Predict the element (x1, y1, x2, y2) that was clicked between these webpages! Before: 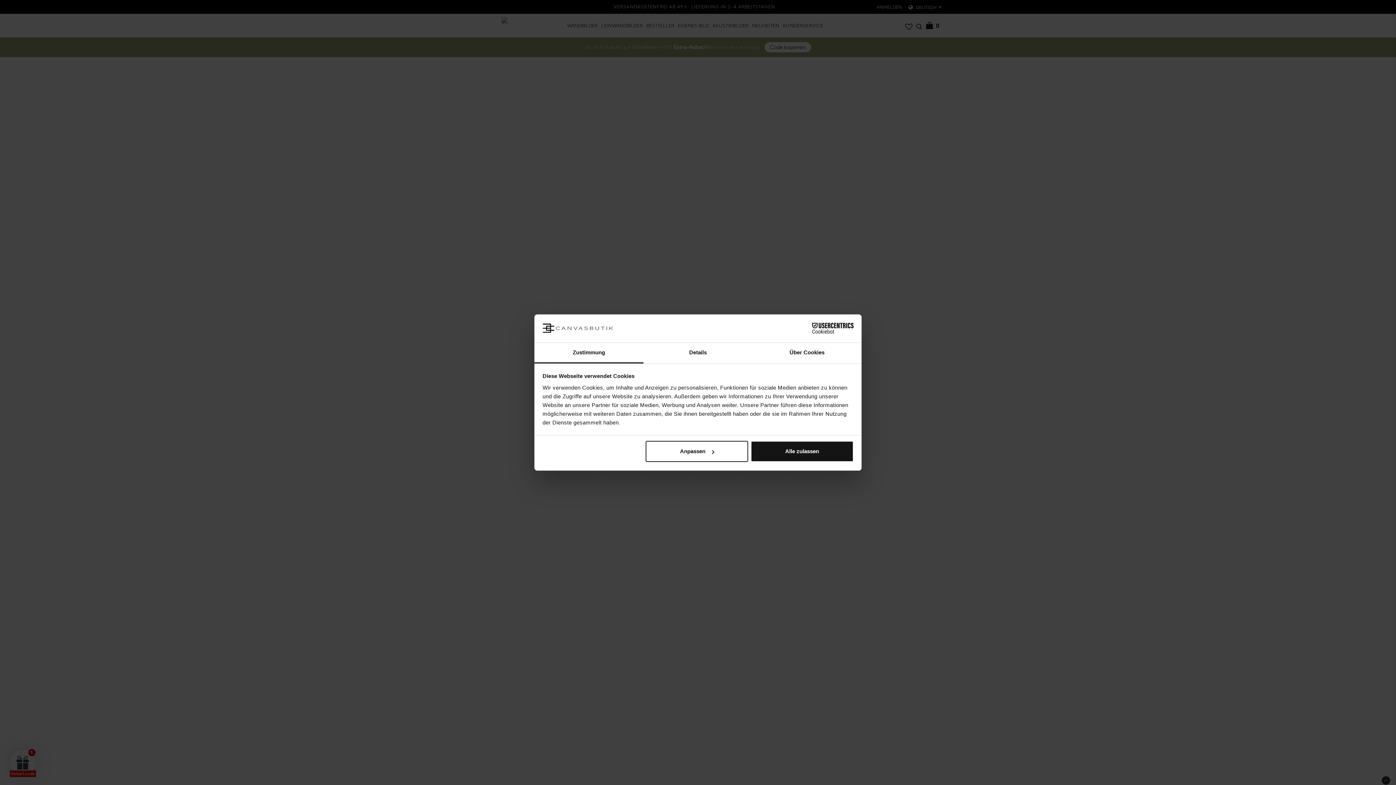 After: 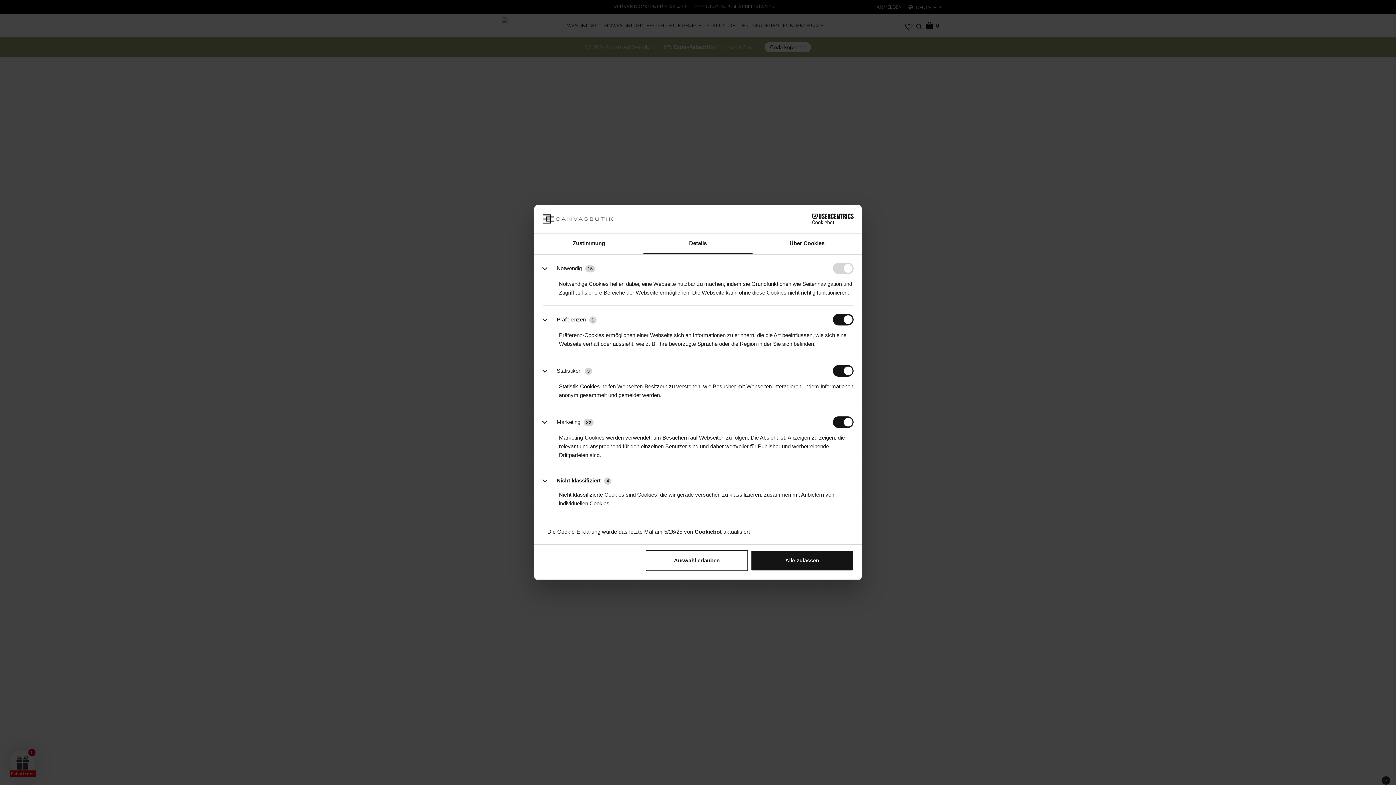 Action: bbox: (645, 441, 748, 462) label: Anpassen